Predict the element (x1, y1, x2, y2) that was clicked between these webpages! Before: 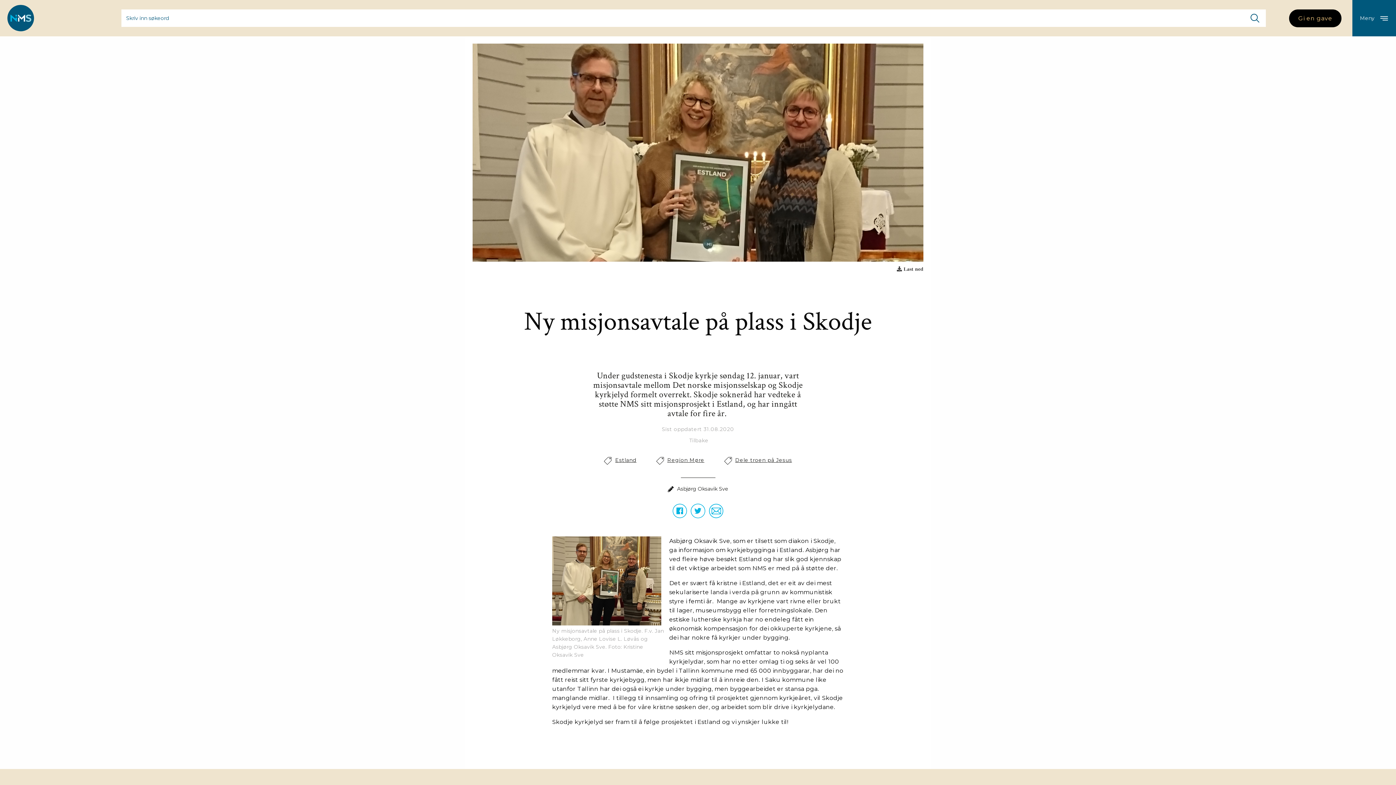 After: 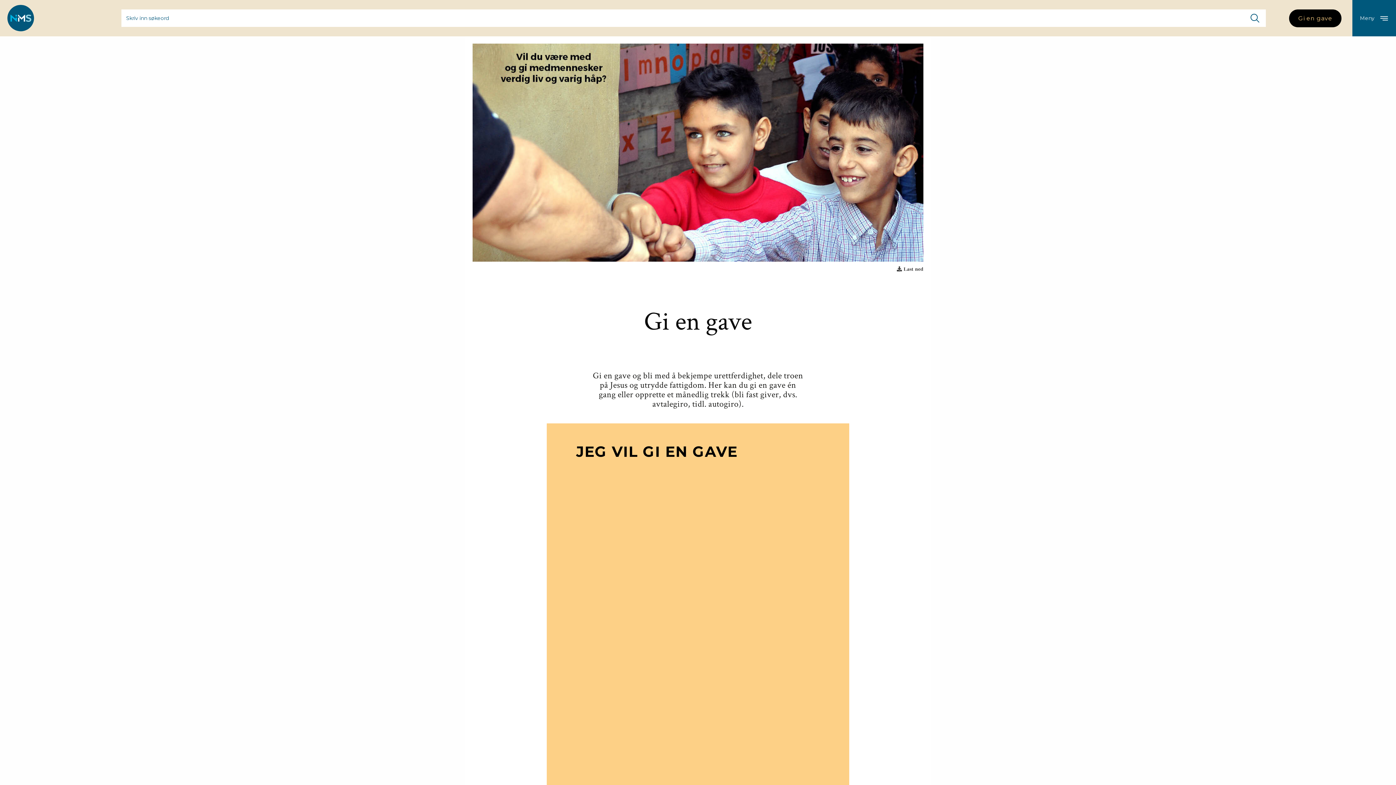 Action: bbox: (1289, 9, 1341, 27) label: Gi en gave